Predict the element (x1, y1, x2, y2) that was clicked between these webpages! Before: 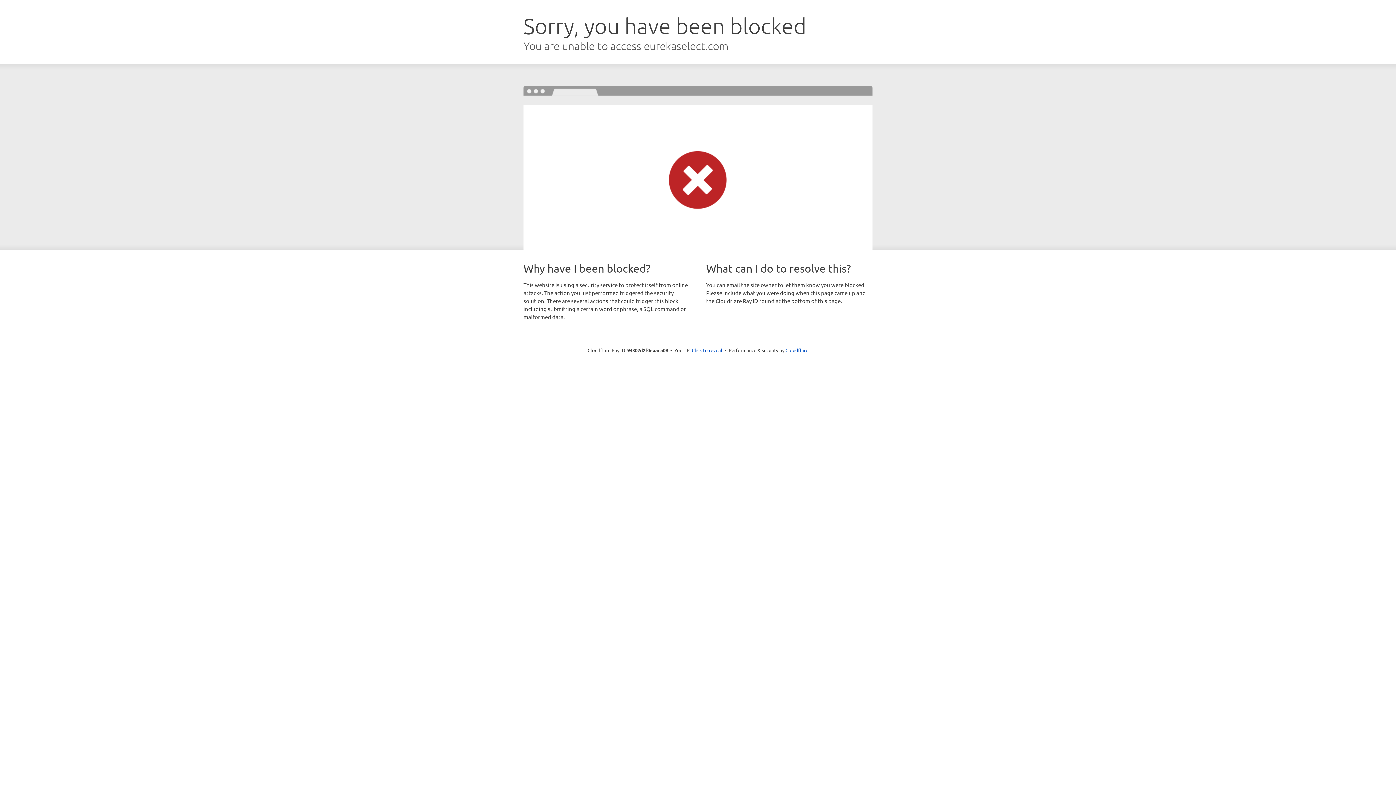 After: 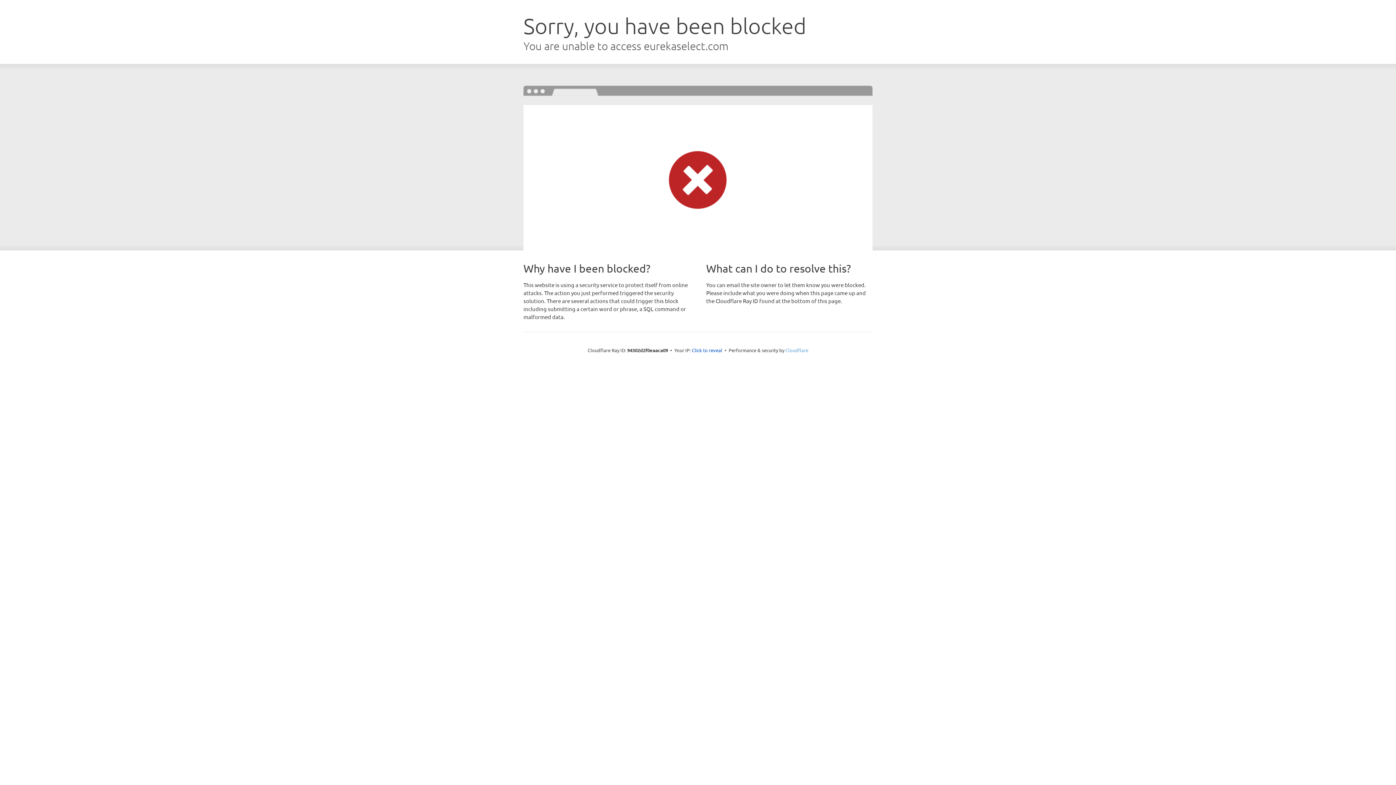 Action: bbox: (785, 347, 808, 353) label: Cloudflare